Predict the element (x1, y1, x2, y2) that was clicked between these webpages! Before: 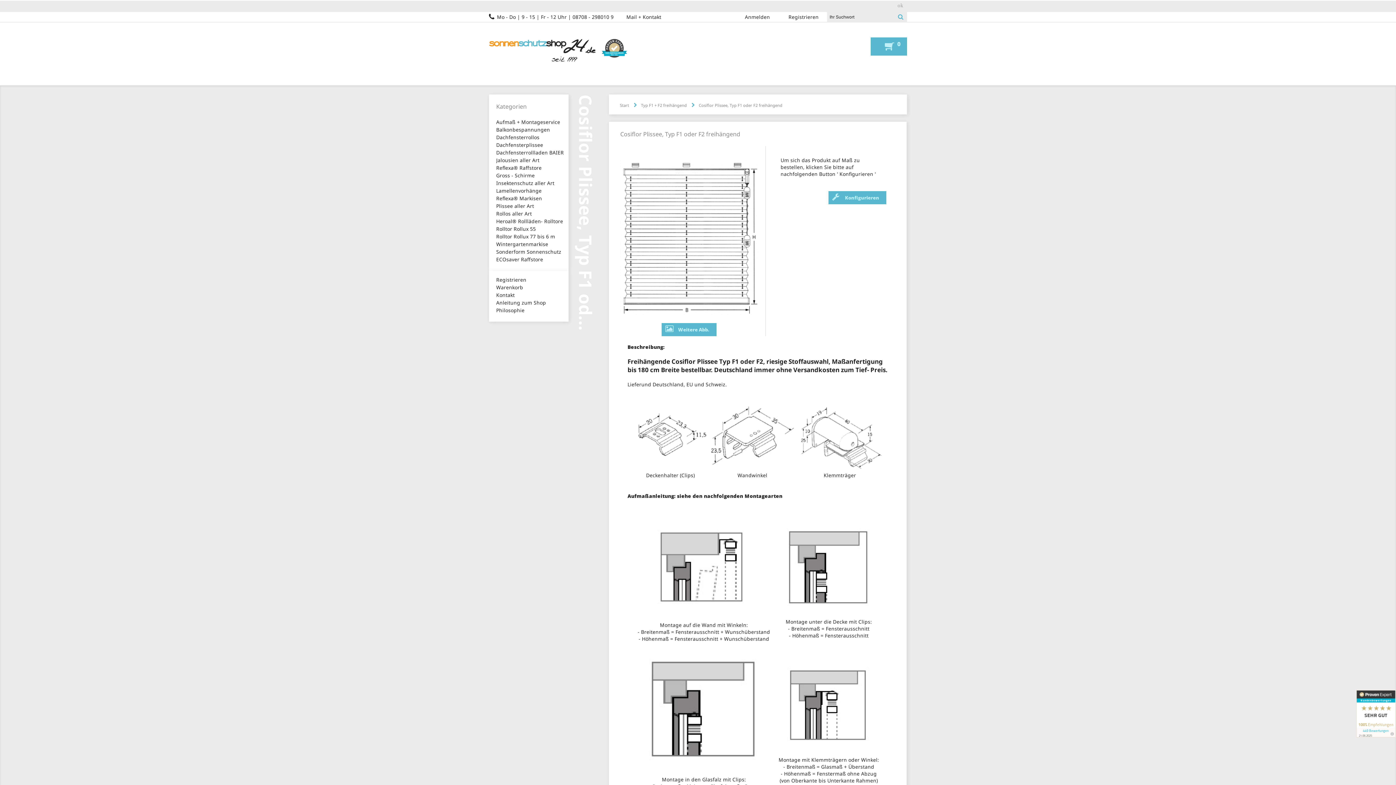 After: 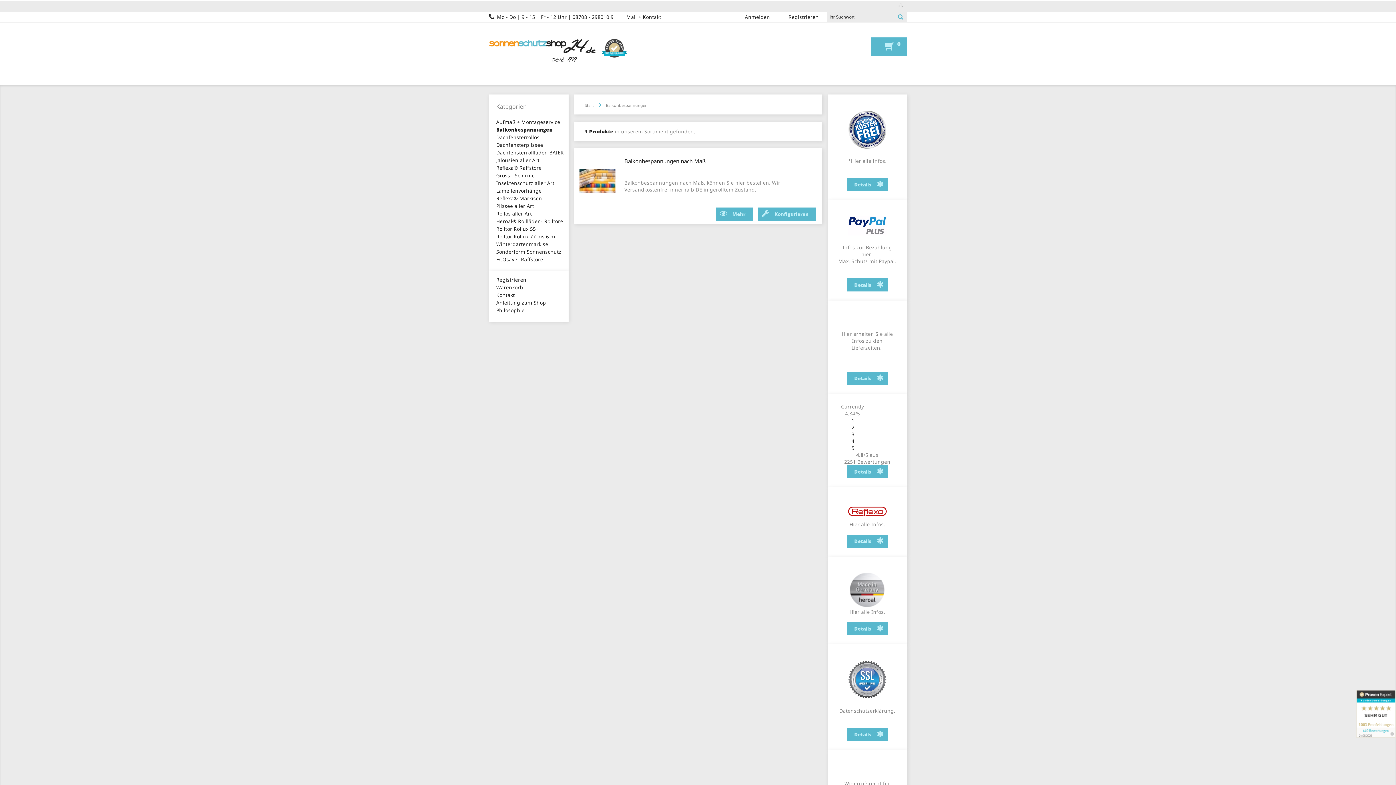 Action: label: Balkonbespannungen bbox: (496, 126, 564, 133)